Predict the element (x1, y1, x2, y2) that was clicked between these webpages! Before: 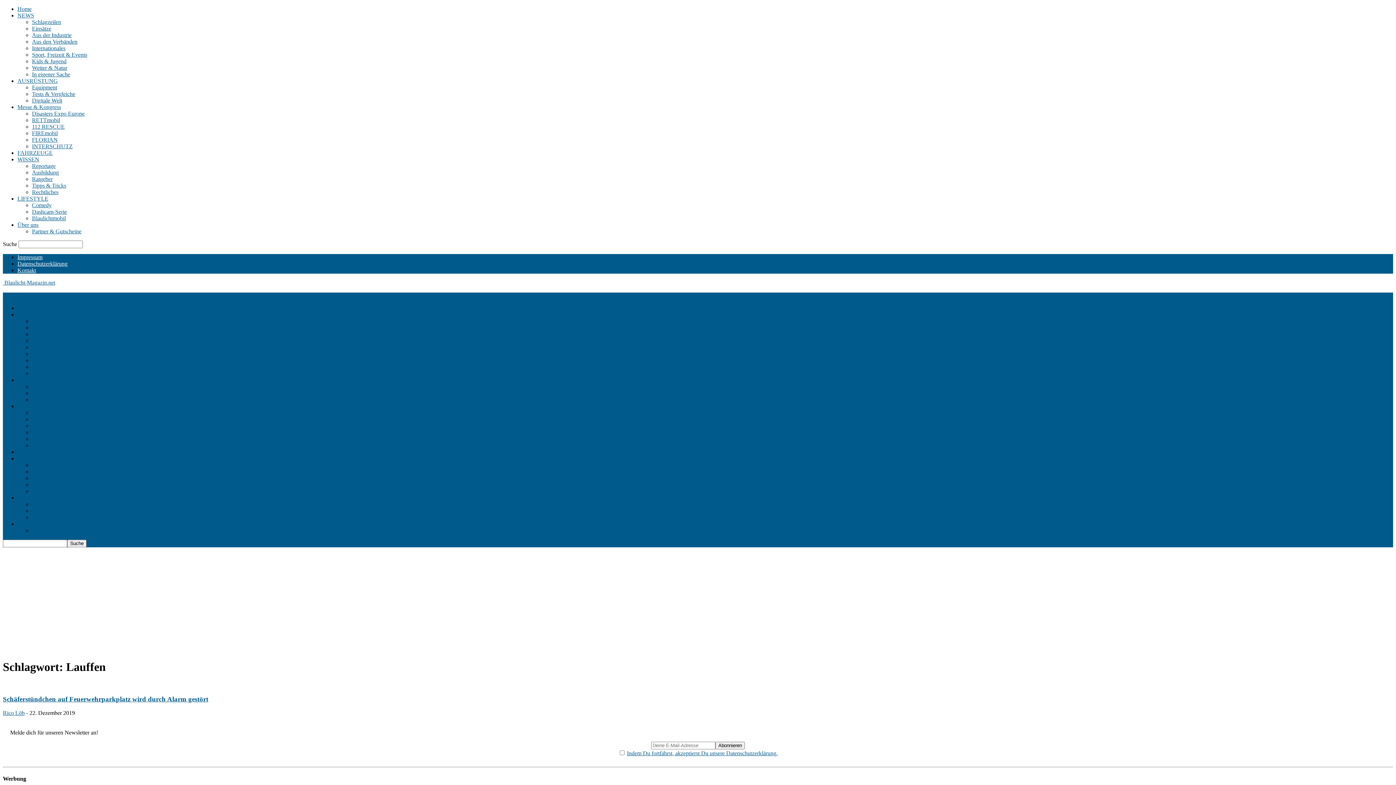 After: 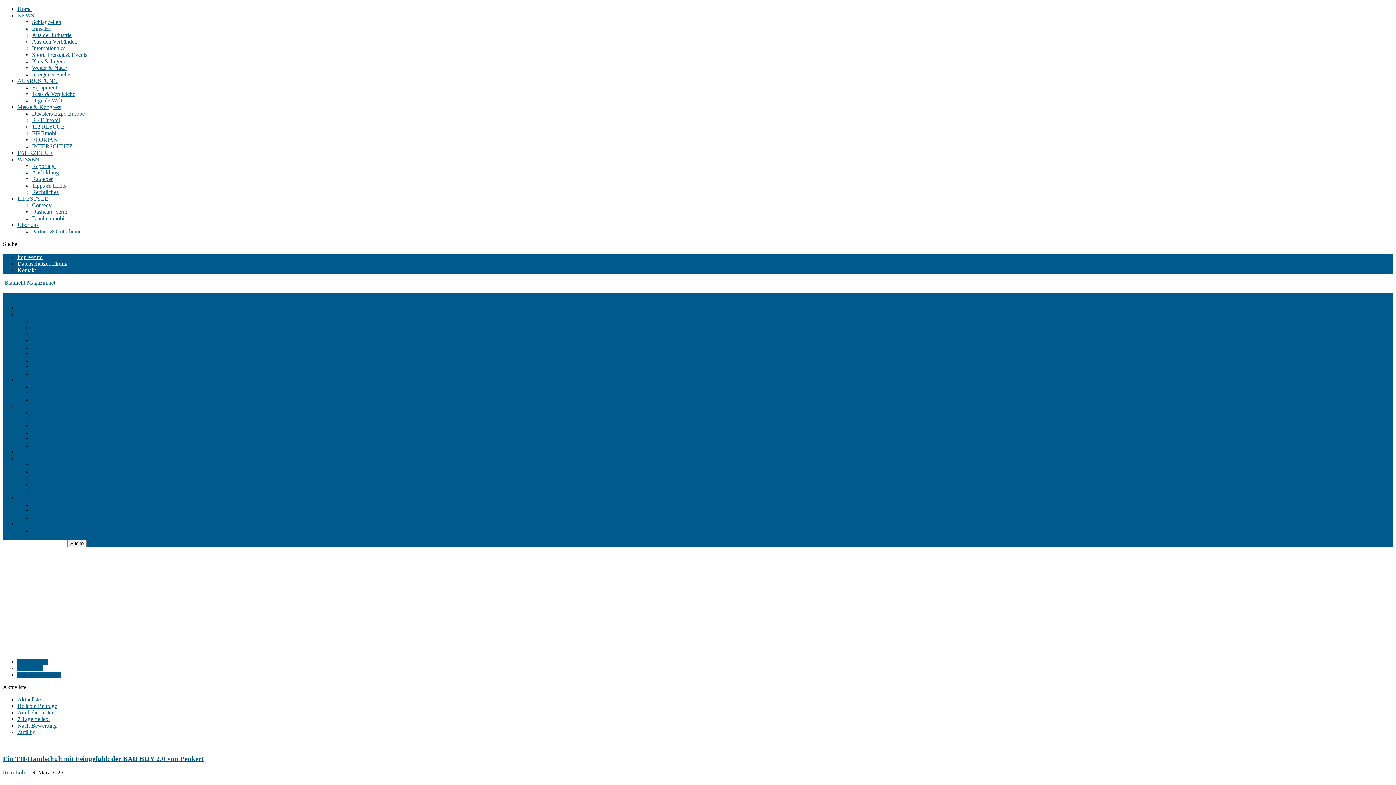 Action: bbox: (17, 378, 47, 383) label: AUSRÜSTUNG